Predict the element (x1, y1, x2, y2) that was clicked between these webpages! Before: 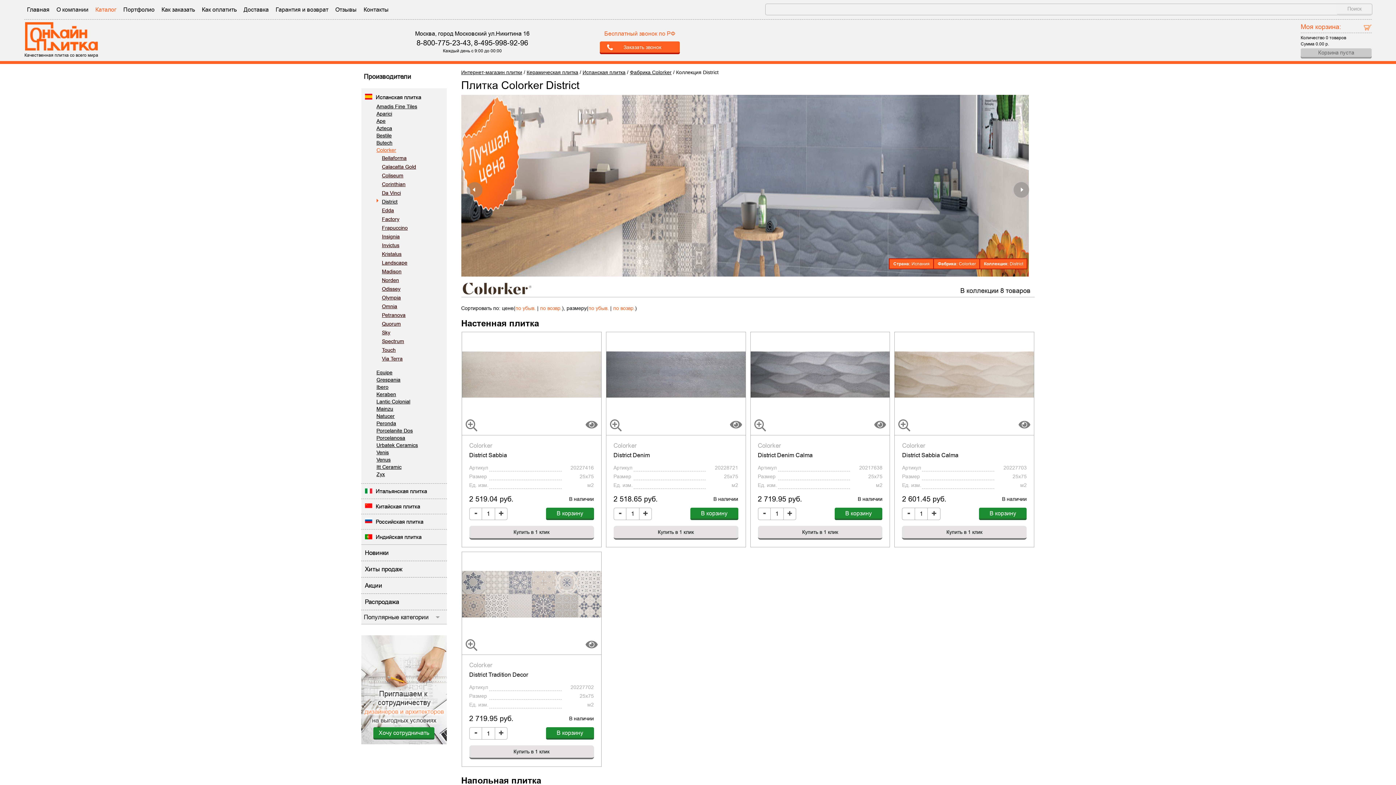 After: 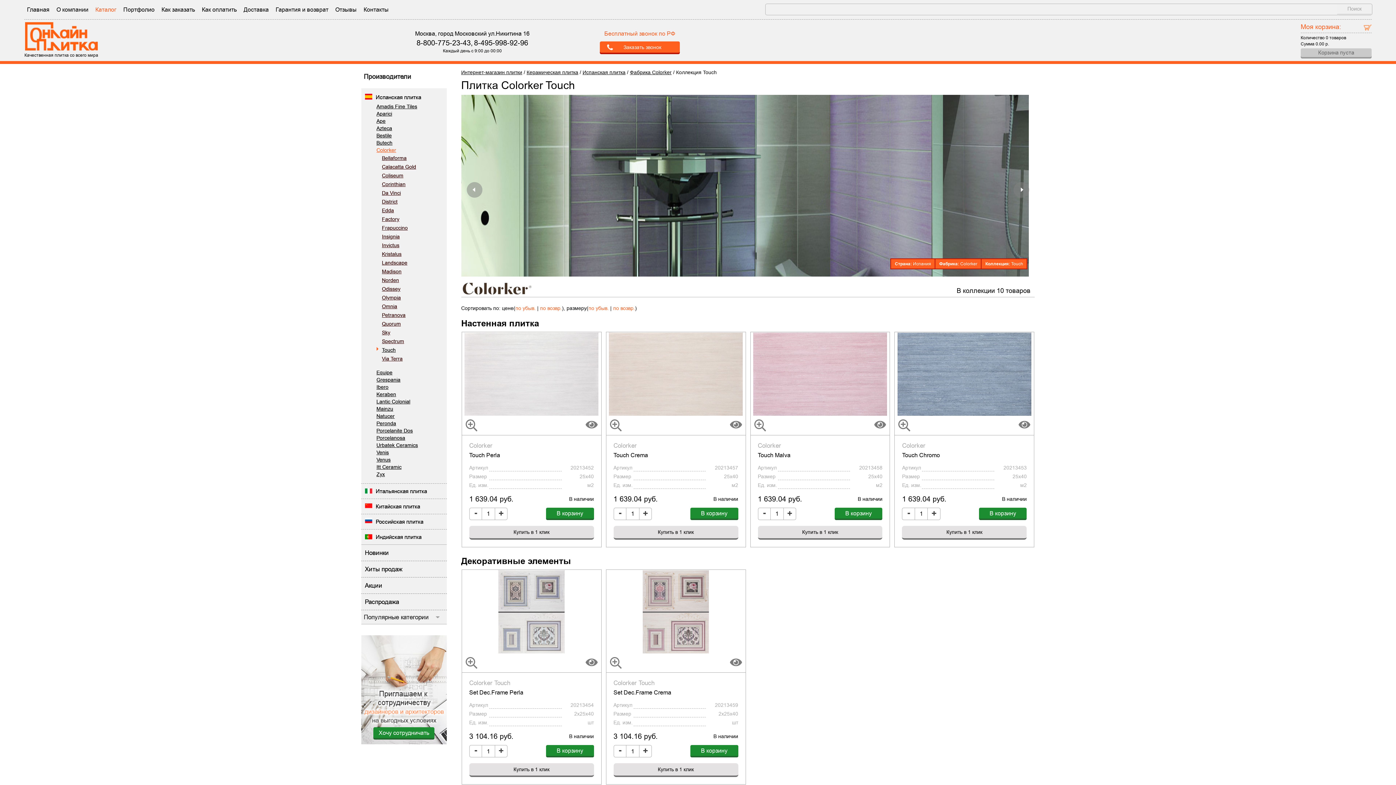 Action: bbox: (376, 345, 437, 354) label: Touch